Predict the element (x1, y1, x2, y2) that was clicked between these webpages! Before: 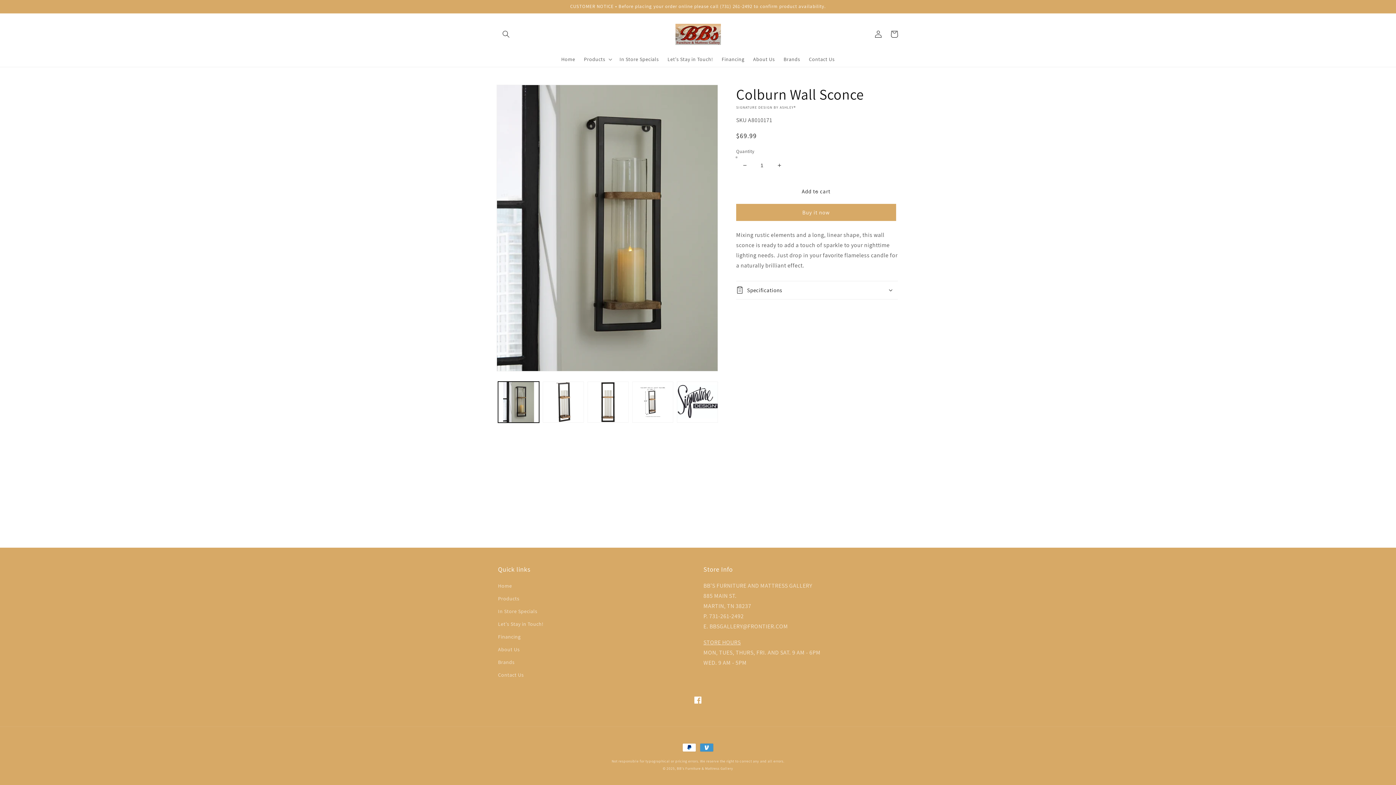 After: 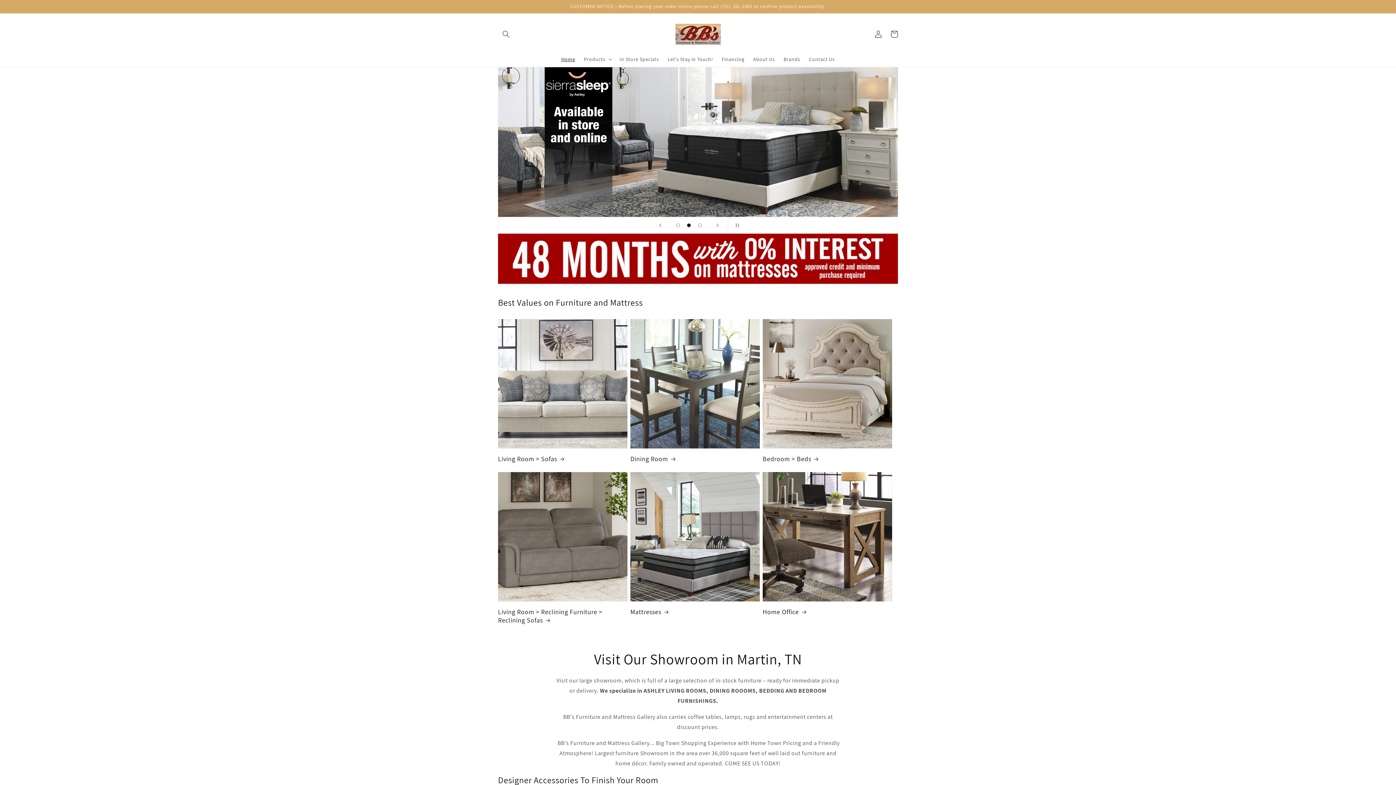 Action: bbox: (557, 51, 579, 66) label: Home